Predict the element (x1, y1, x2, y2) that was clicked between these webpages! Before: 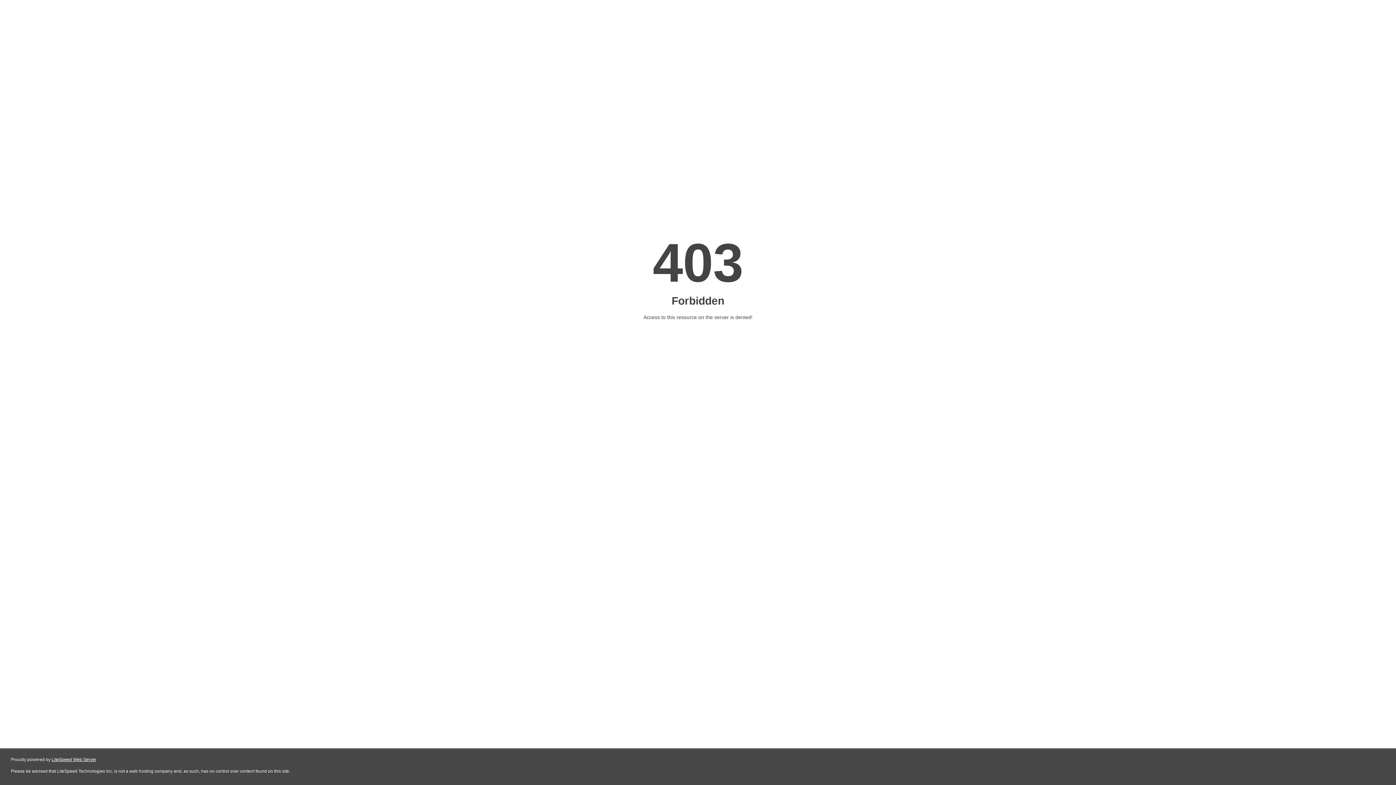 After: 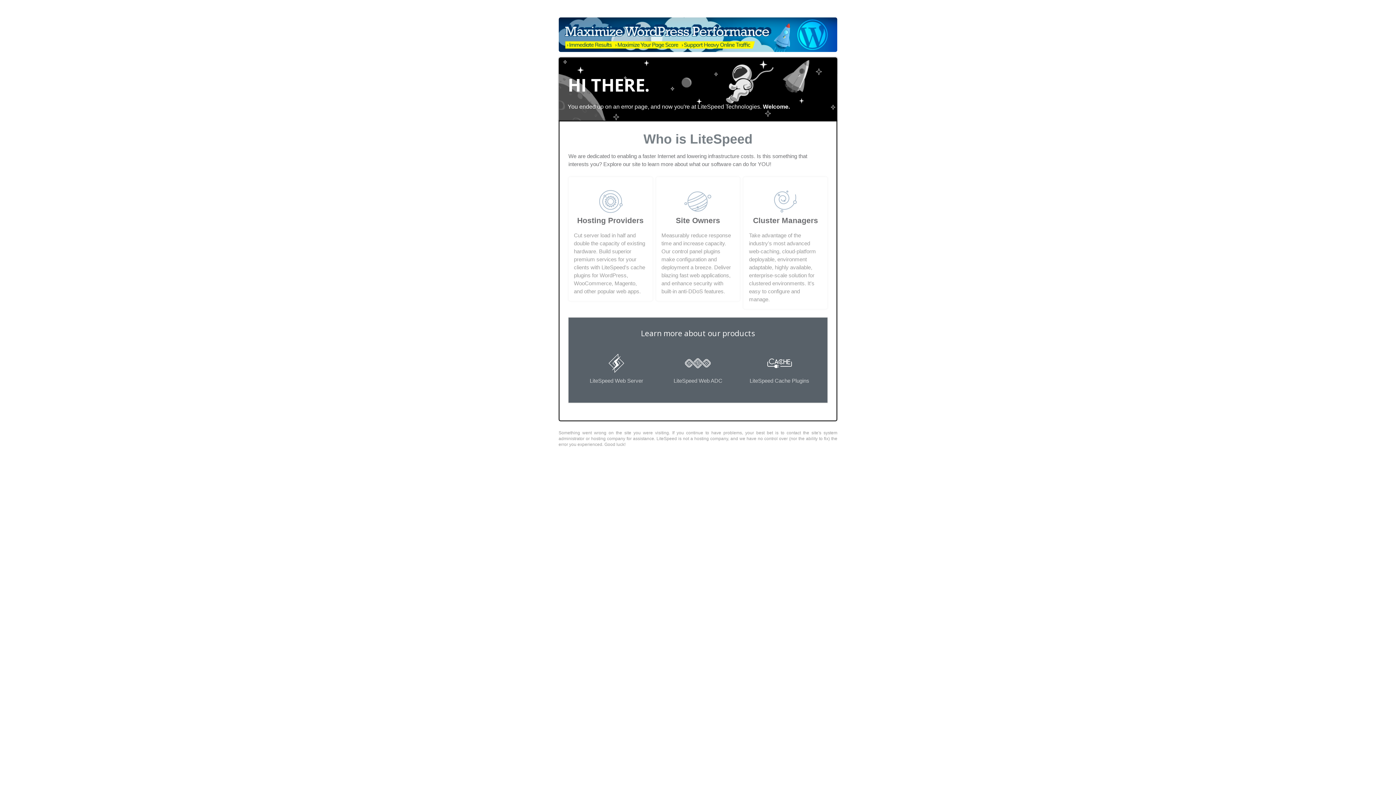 Action: bbox: (51, 757, 96, 762) label: LiteSpeed Web Server